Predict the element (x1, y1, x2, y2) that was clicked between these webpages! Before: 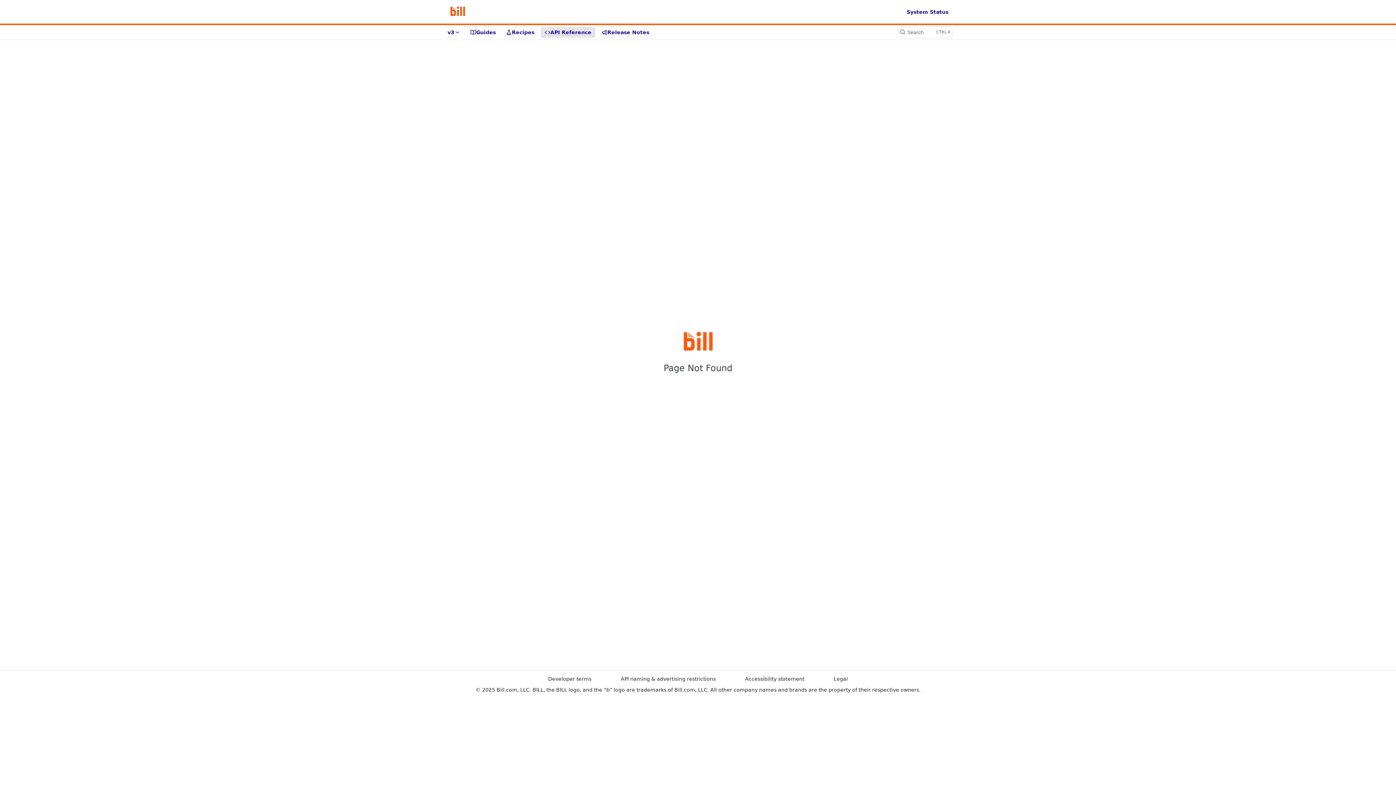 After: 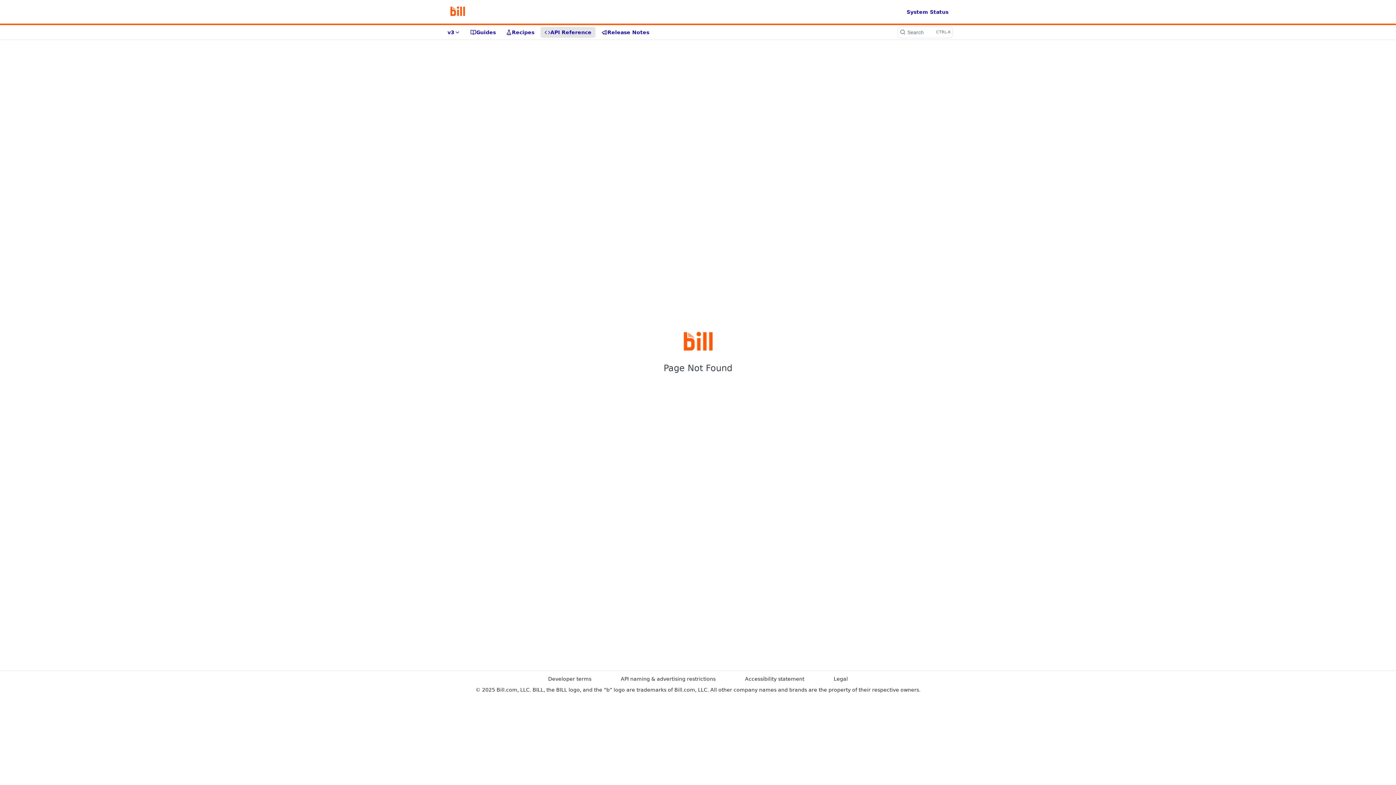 Action: label: opens in a new tab bbox: (805, 676, 848, 682)